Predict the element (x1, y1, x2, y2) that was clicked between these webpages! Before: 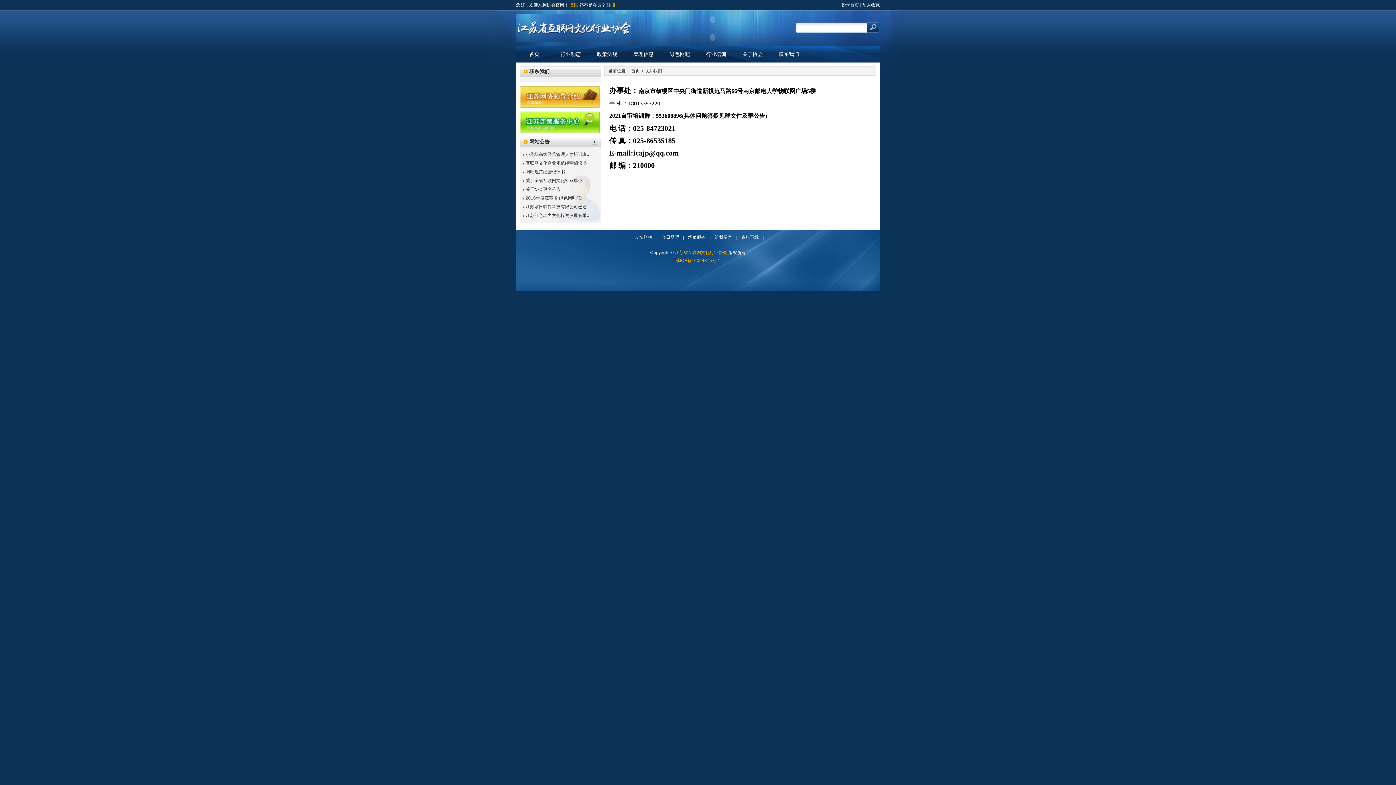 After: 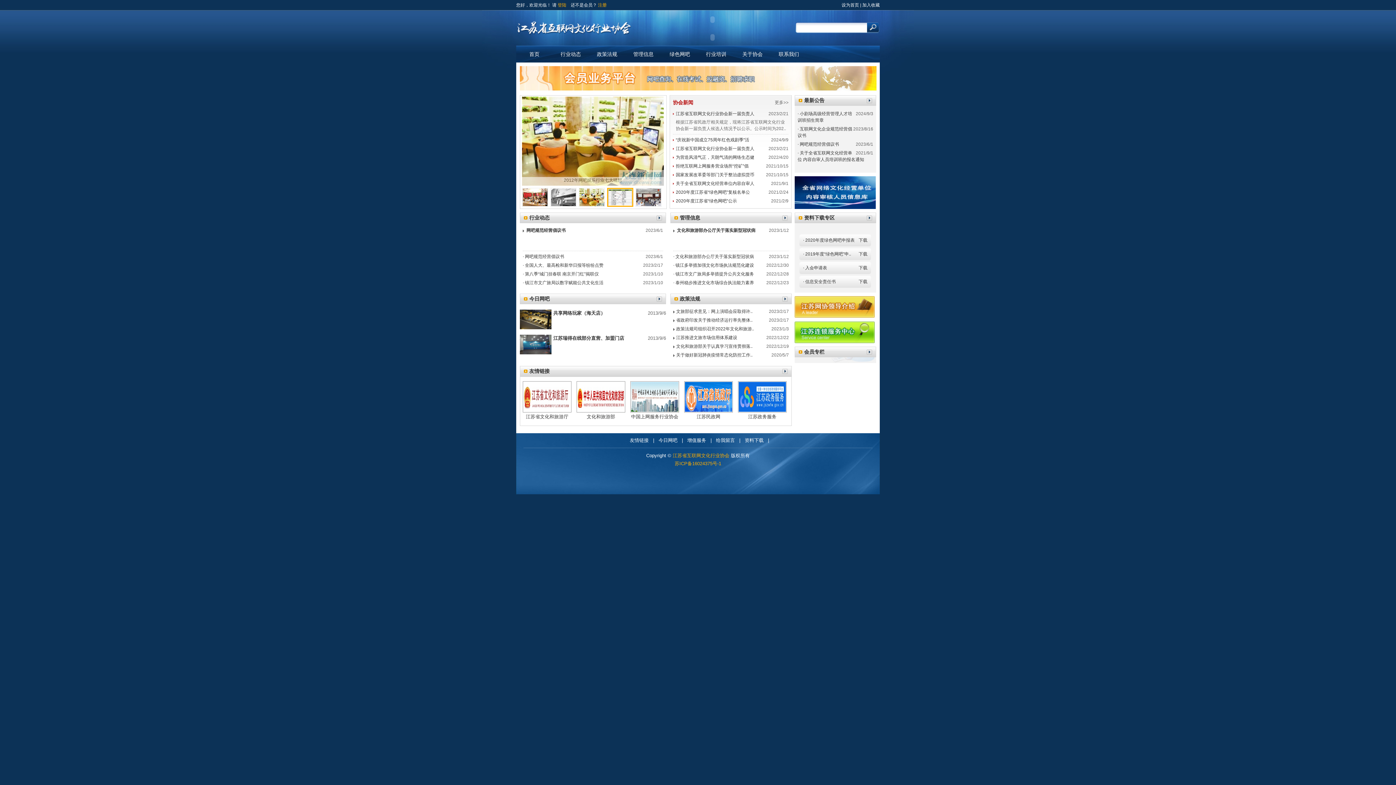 Action: bbox: (516, 13, 632, 41)